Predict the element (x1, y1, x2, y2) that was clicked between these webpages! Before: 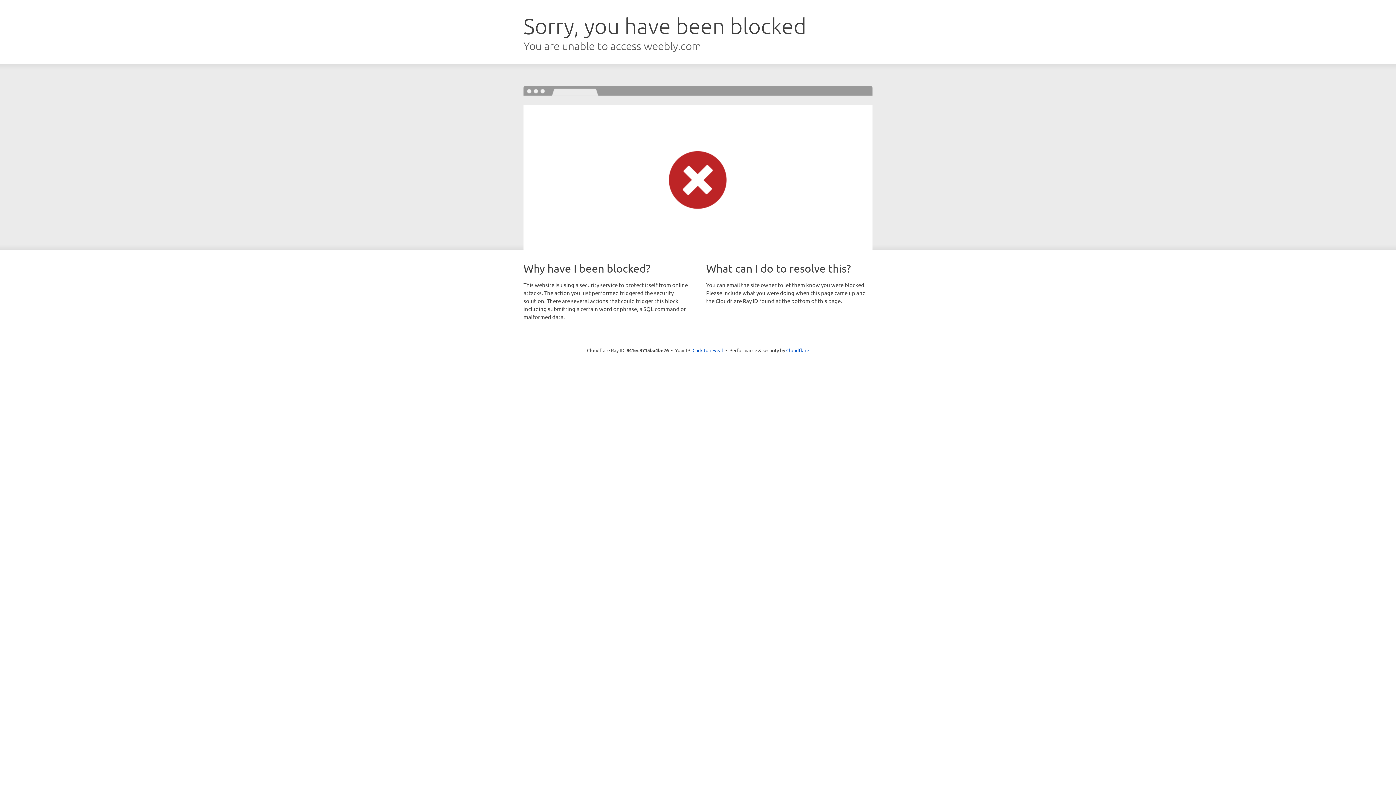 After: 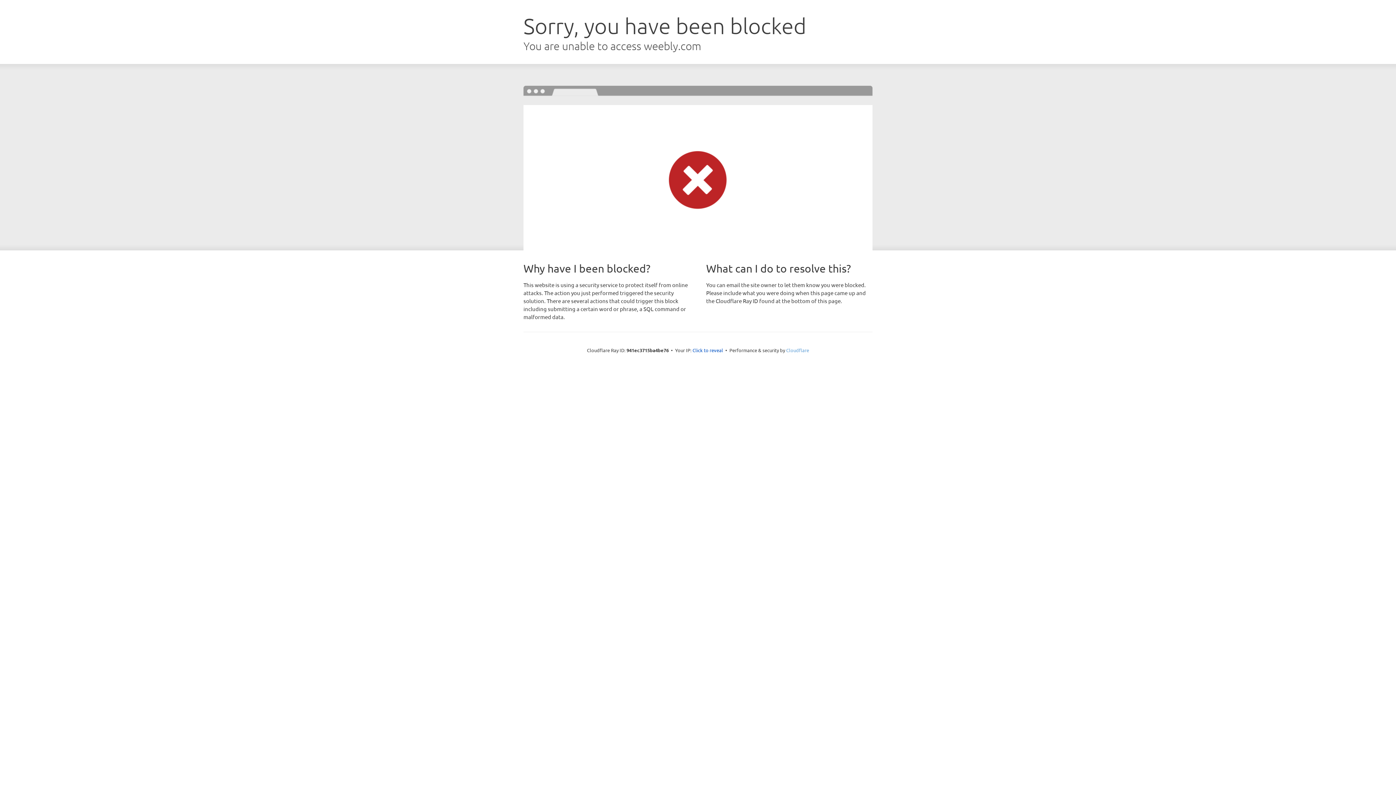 Action: label: Cloudflare bbox: (786, 347, 809, 353)